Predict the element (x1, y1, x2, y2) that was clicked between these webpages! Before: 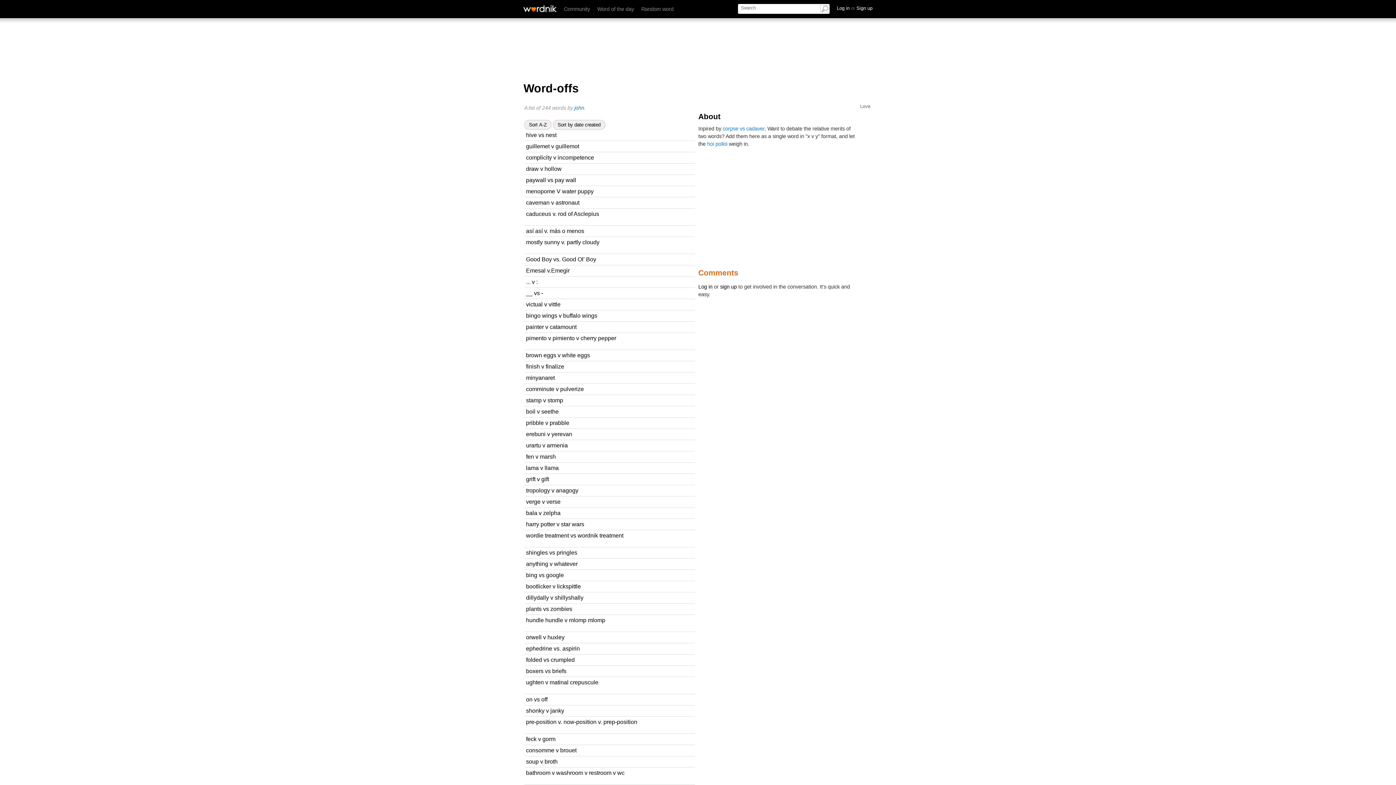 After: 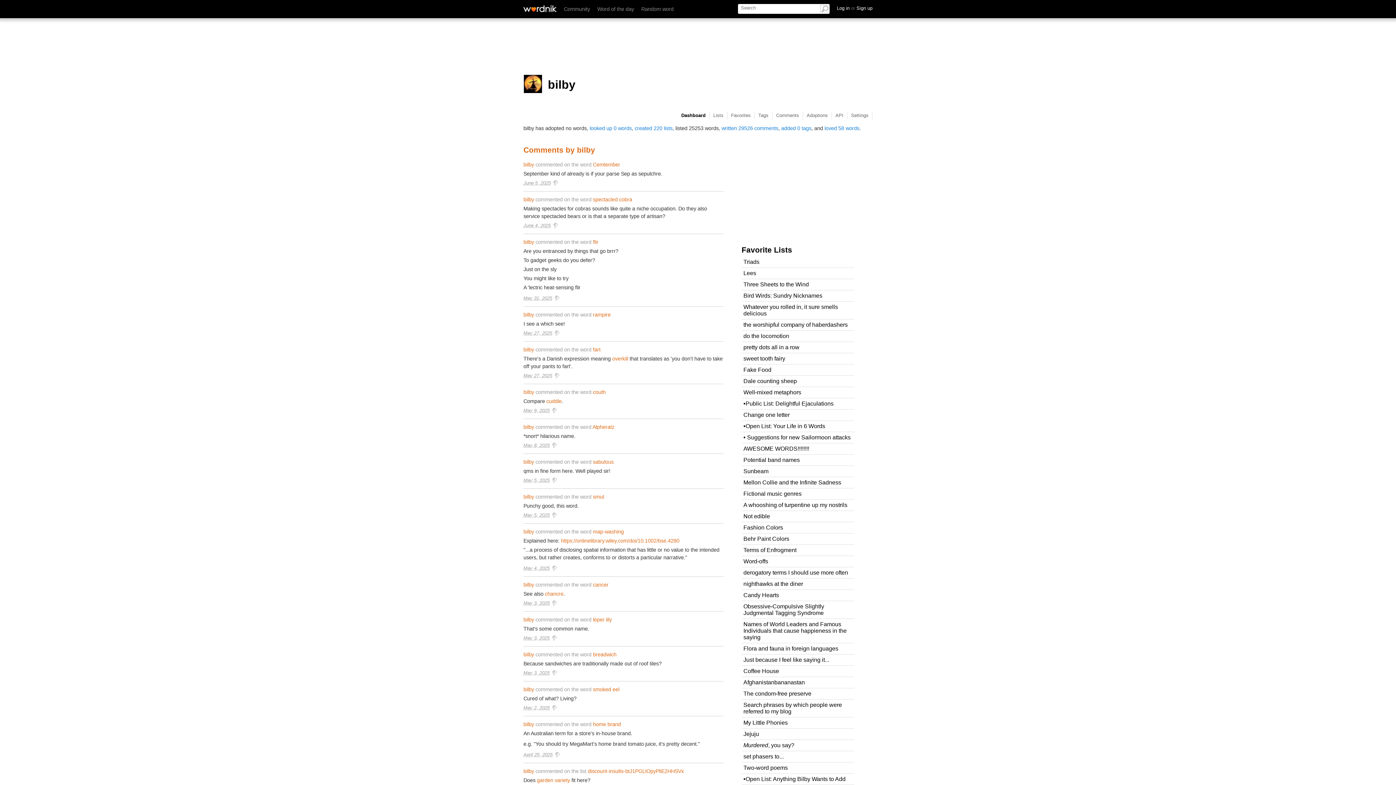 Action: bbox: (624, 189, 634, 194) label: bilby